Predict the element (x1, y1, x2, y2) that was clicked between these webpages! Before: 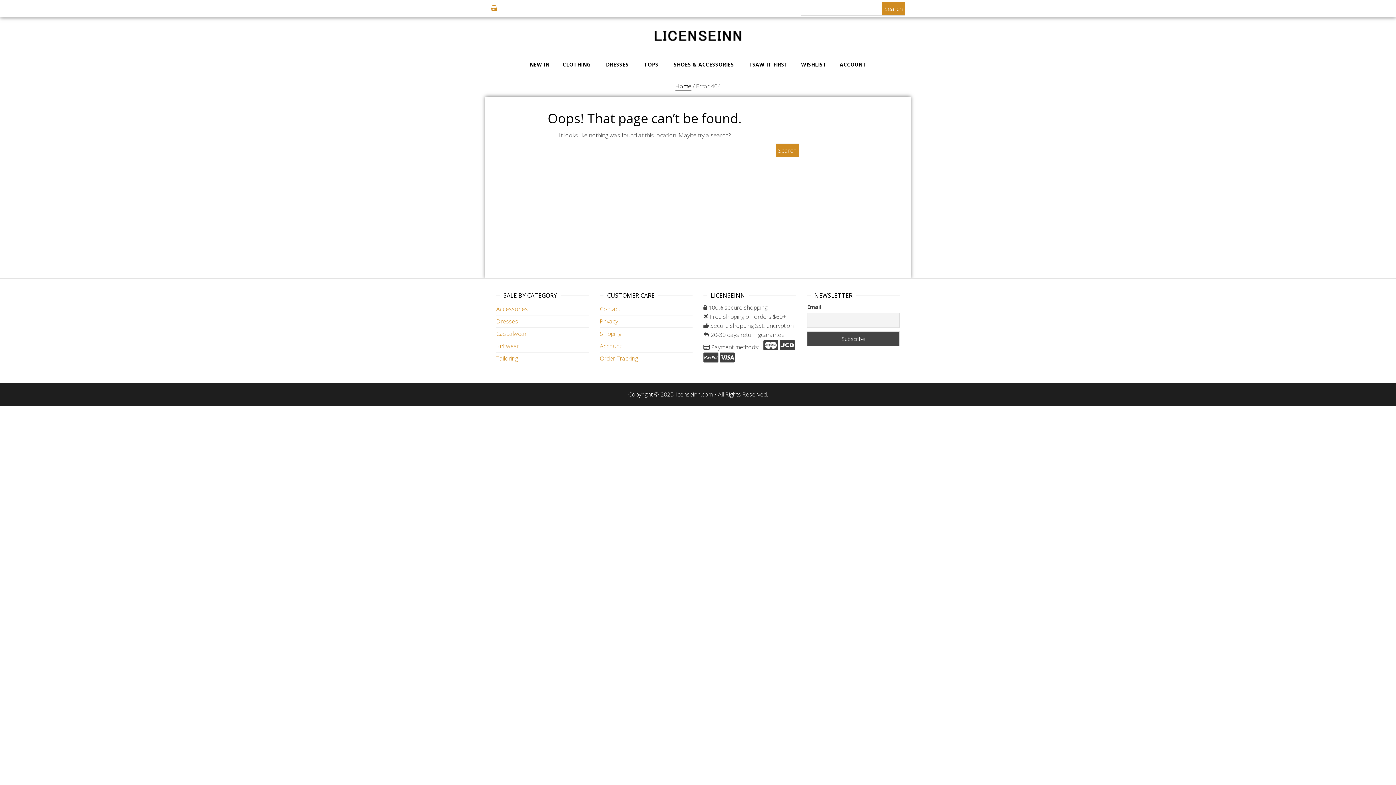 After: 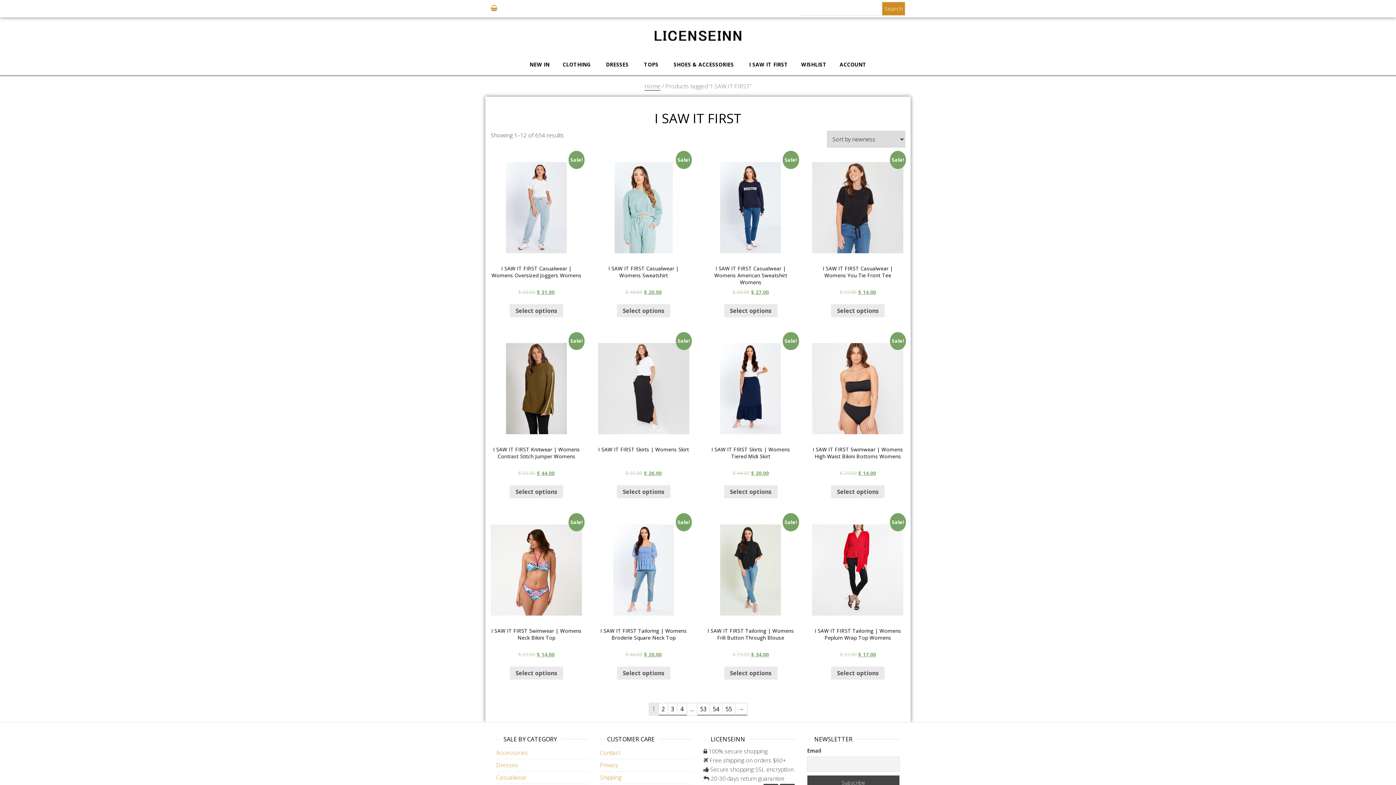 Action: bbox: (742, 53, 794, 75) label: I SAW IT FIRST